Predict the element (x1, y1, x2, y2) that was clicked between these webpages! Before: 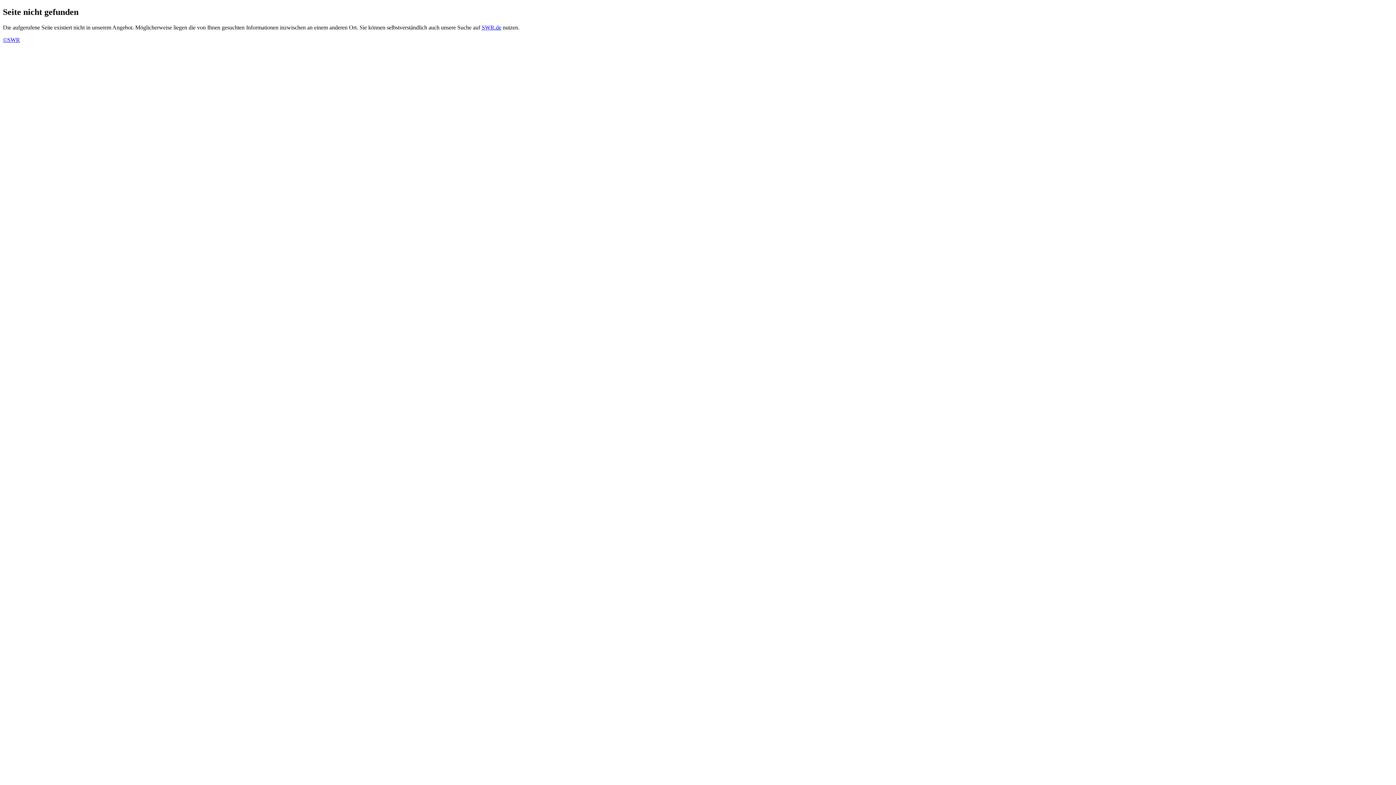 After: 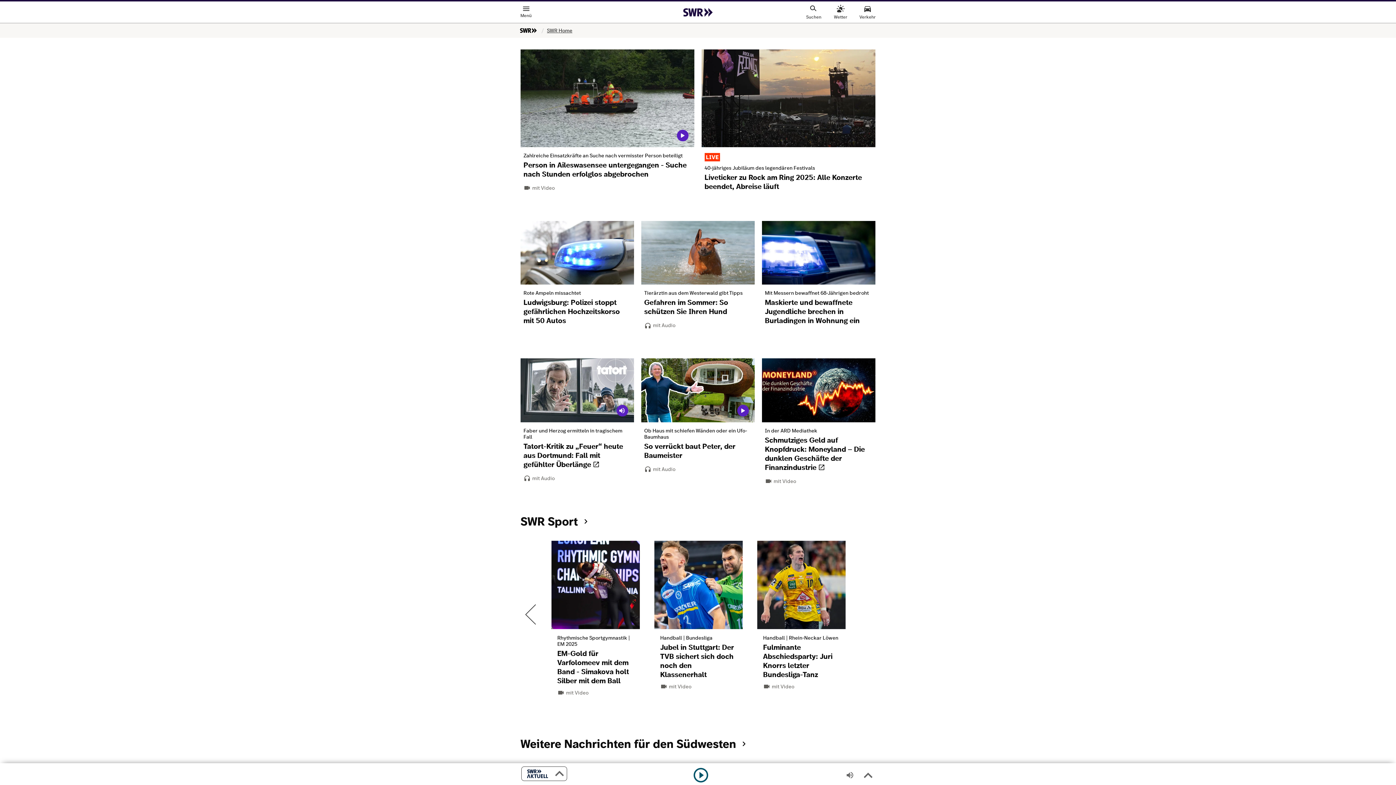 Action: label: ©SWR bbox: (2, 36, 20, 42)